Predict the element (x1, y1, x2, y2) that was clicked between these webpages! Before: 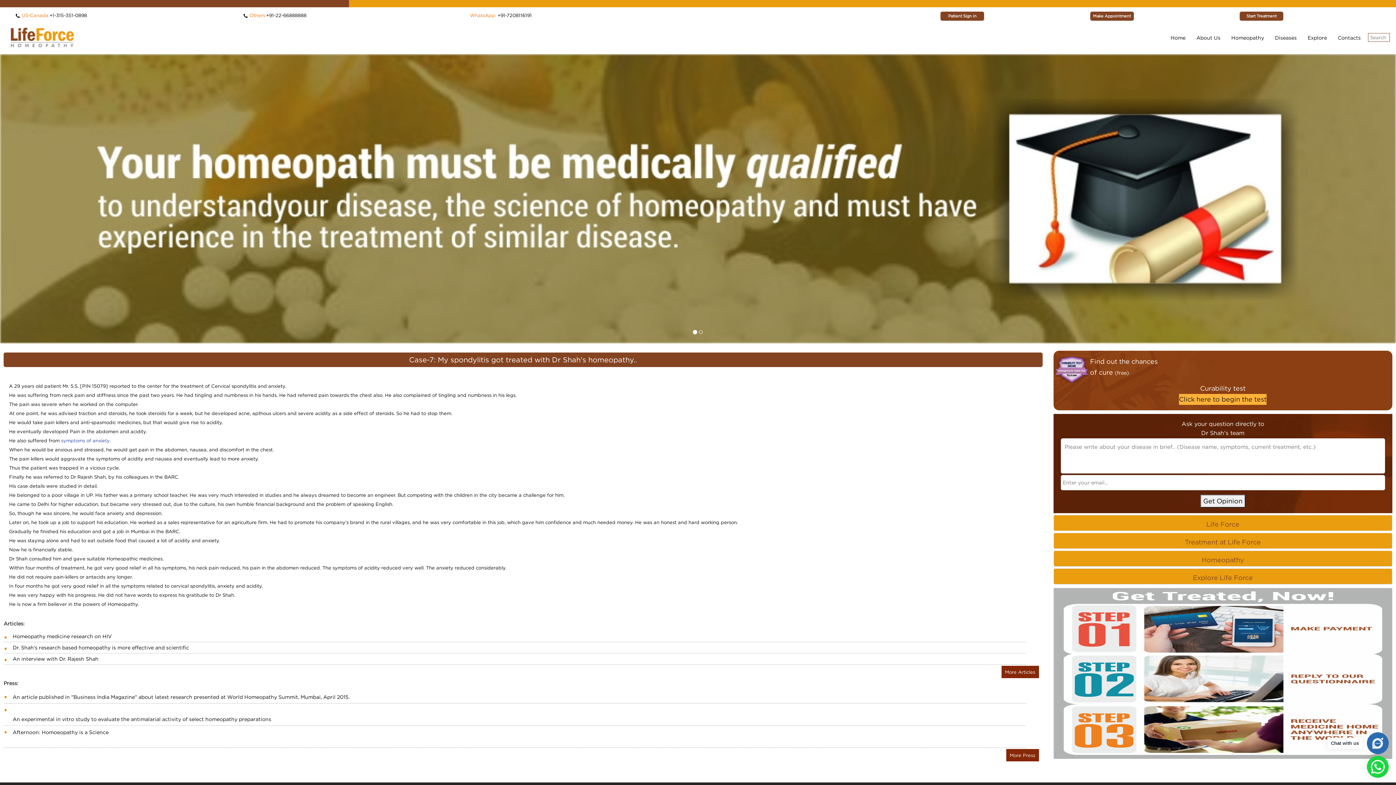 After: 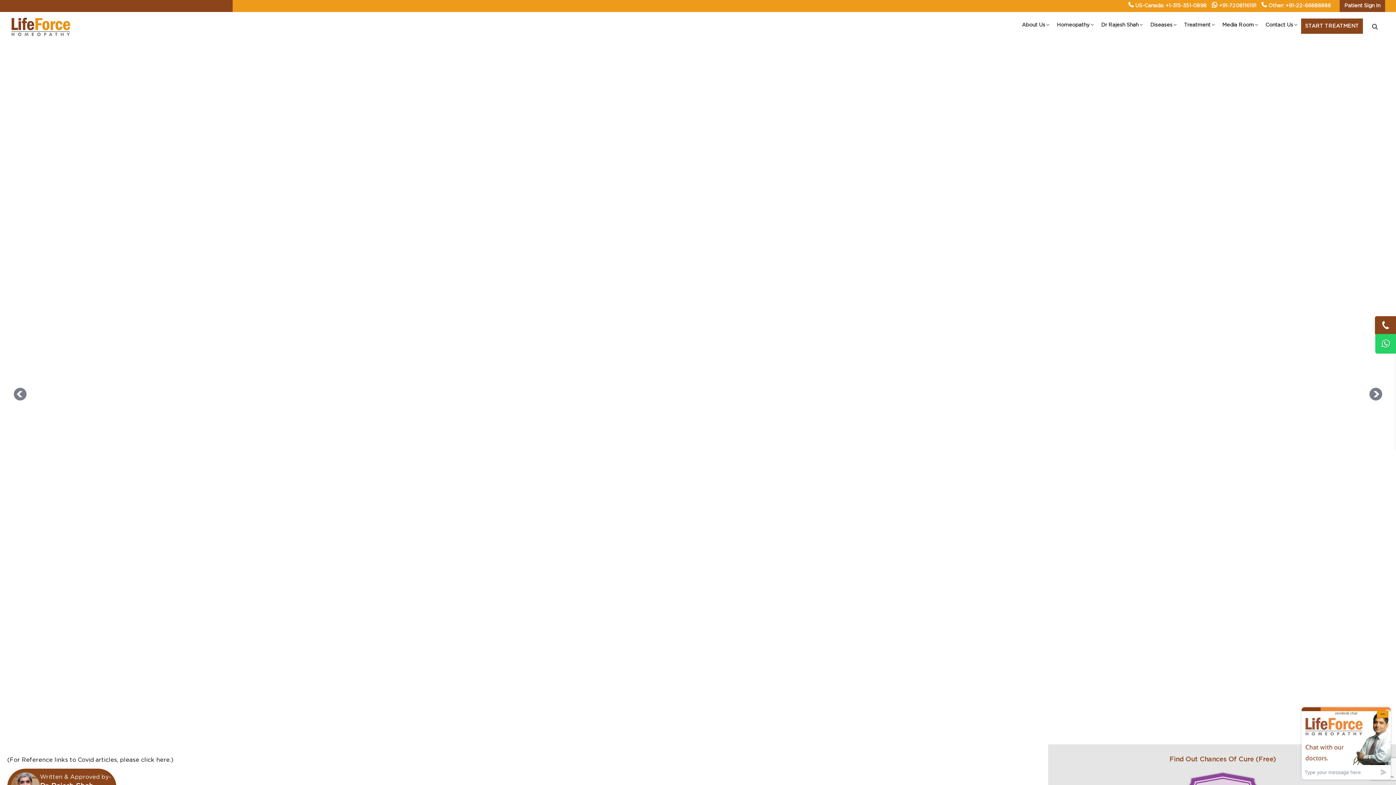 Action: bbox: (3, 704, 1026, 726) label: 
An experimental in vitro study to evaluate the antimalarial activity of select homeopathy preparations